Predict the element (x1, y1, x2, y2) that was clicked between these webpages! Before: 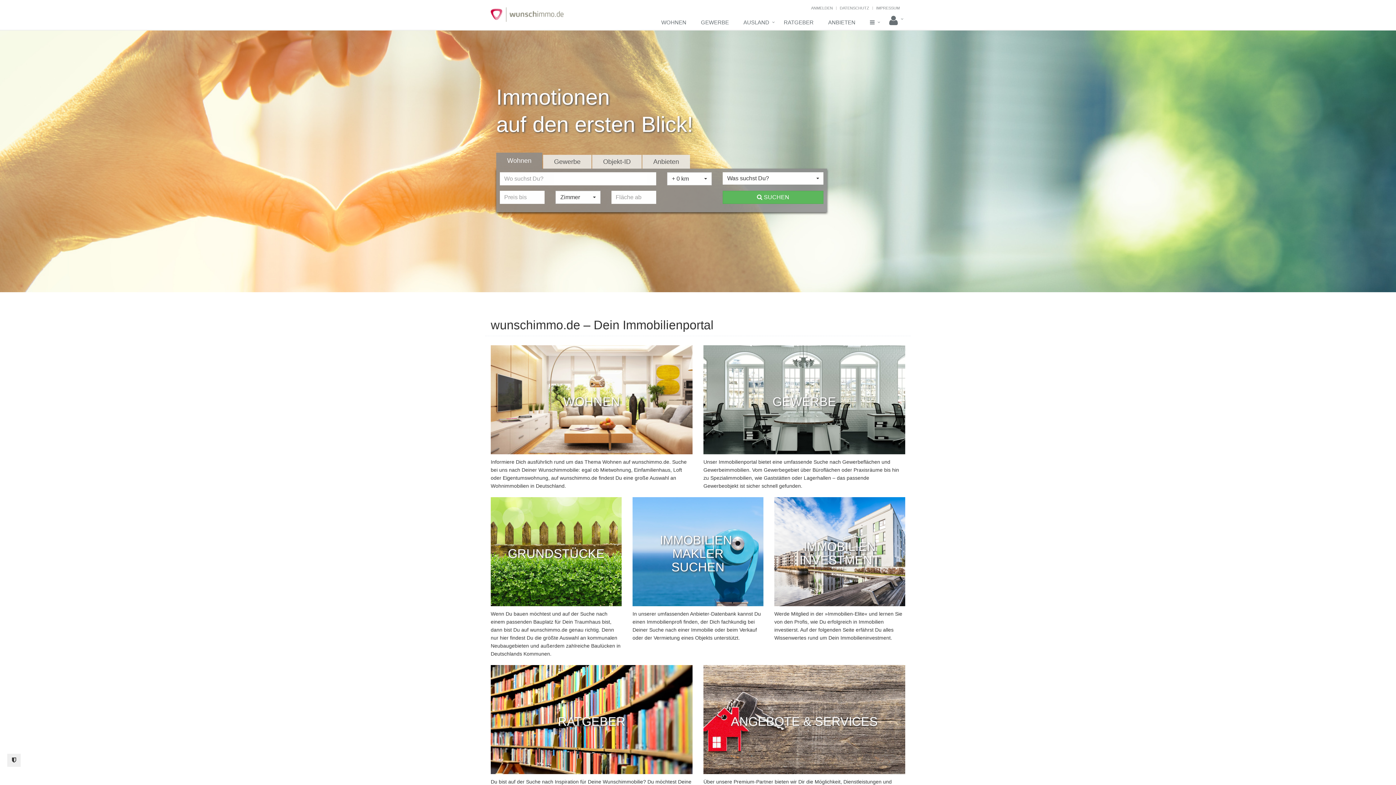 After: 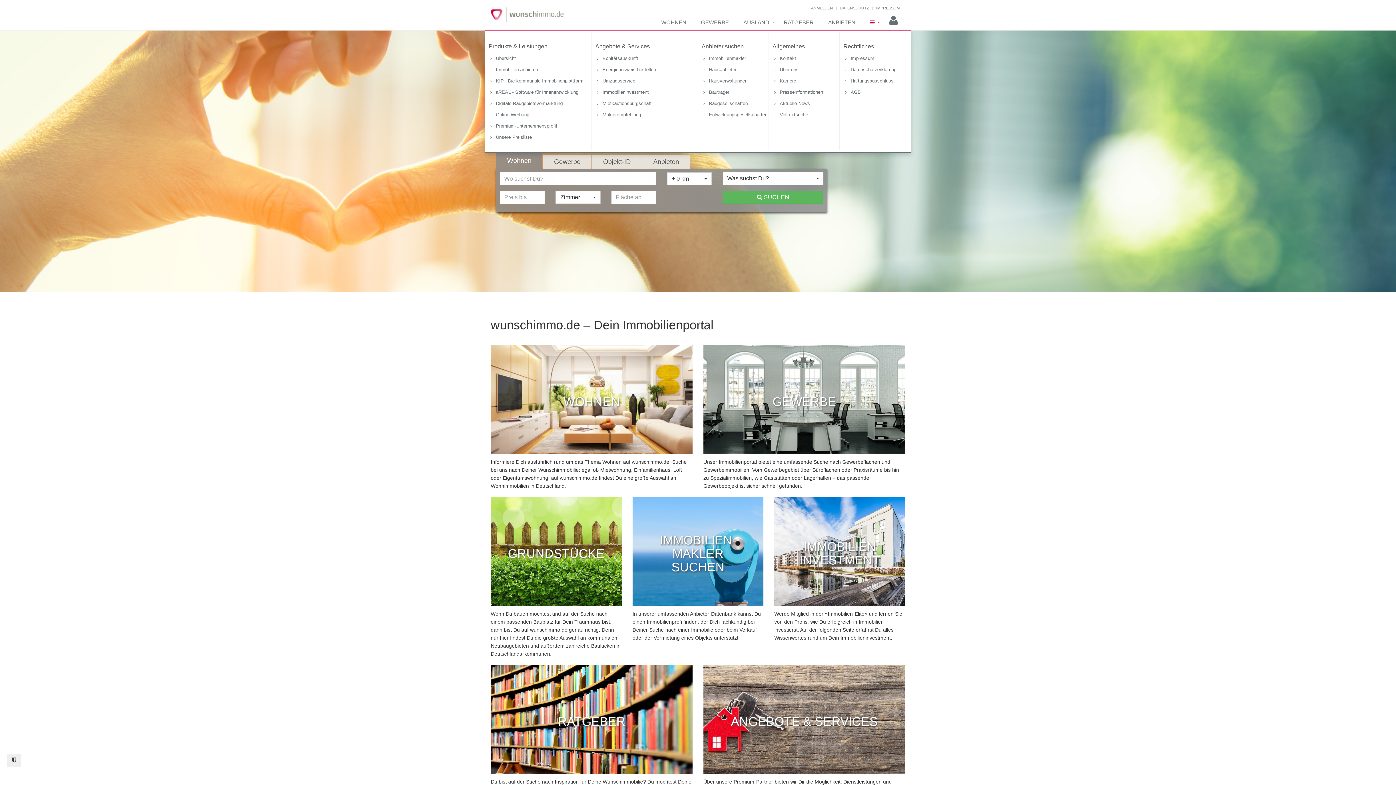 Action: bbox: (862, 15, 882, 30)